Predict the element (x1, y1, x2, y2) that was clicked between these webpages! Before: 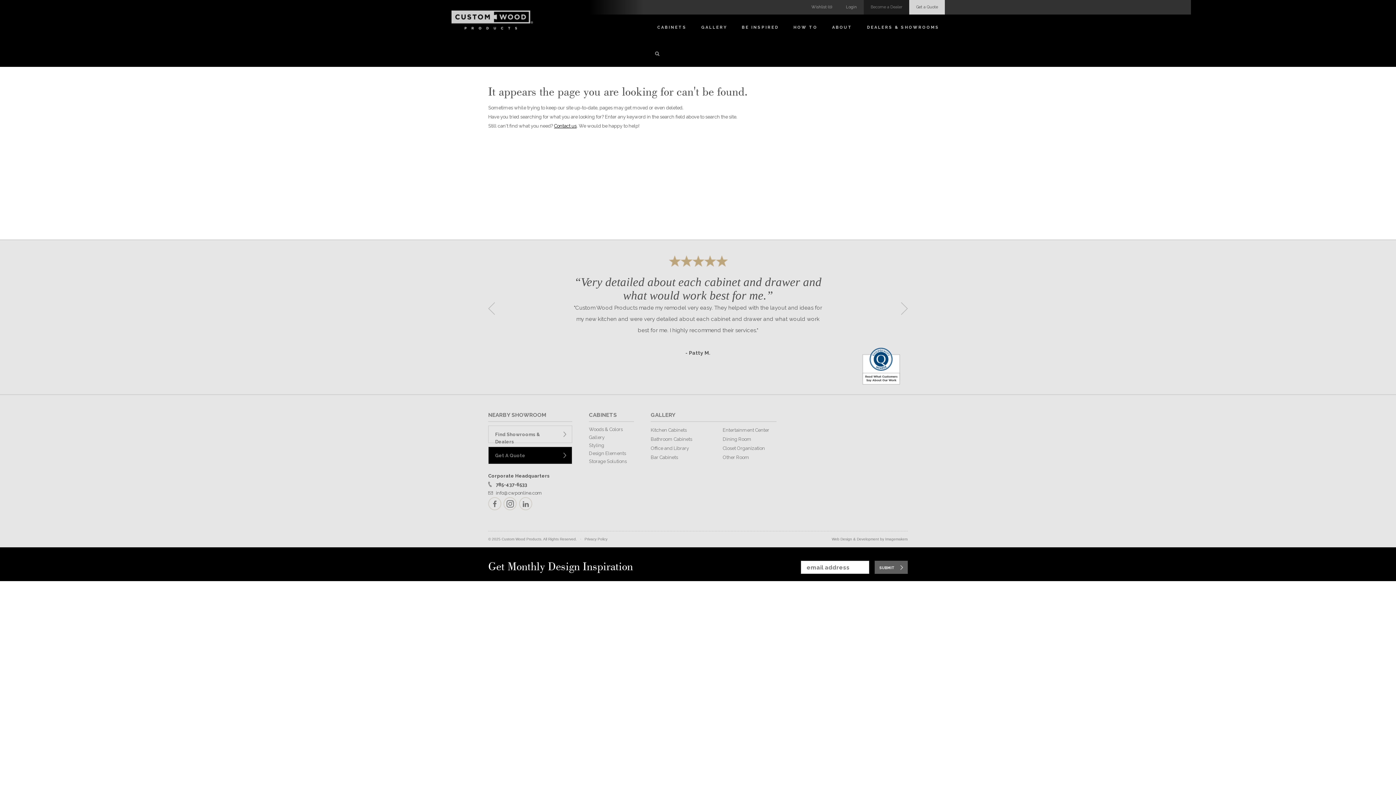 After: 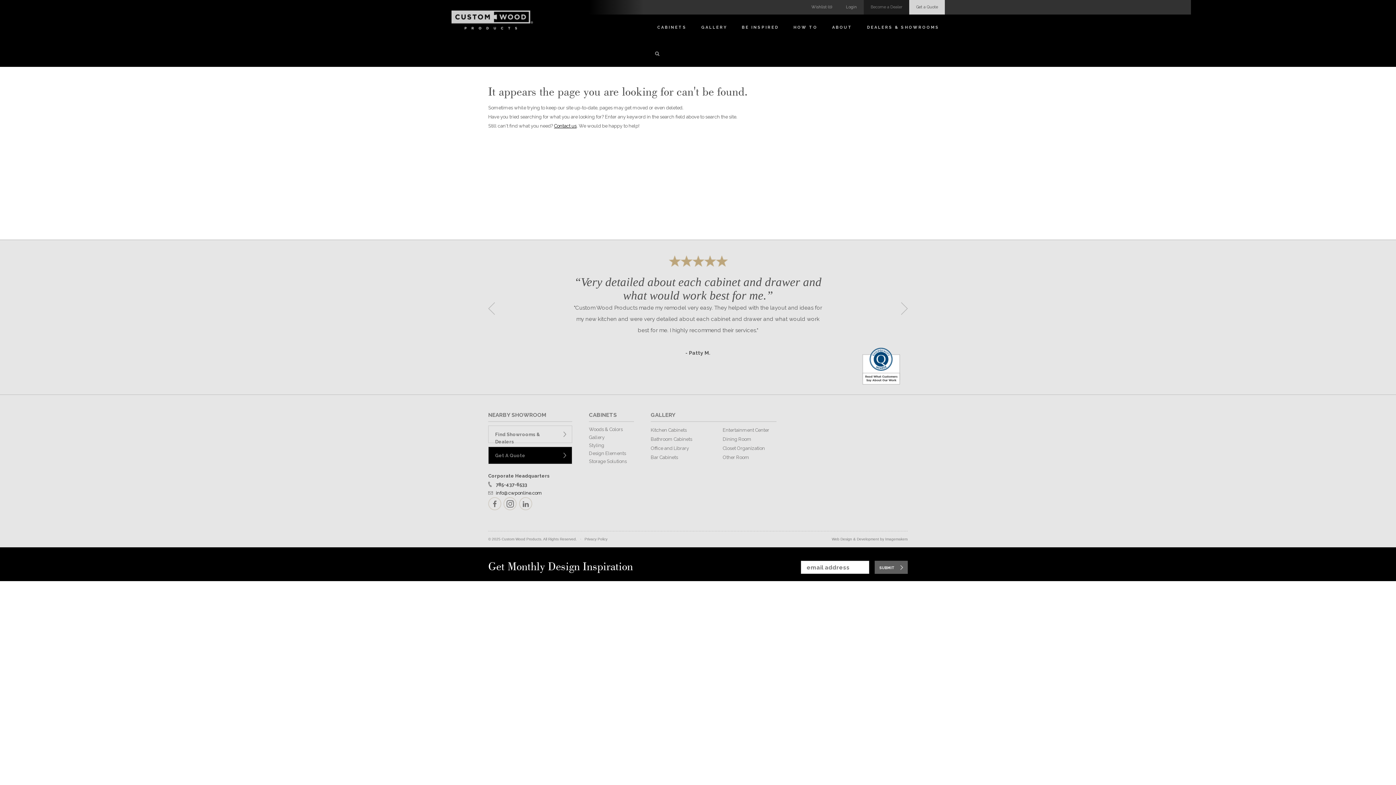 Action: label: info@cwponline.com bbox: (488, 490, 542, 496)